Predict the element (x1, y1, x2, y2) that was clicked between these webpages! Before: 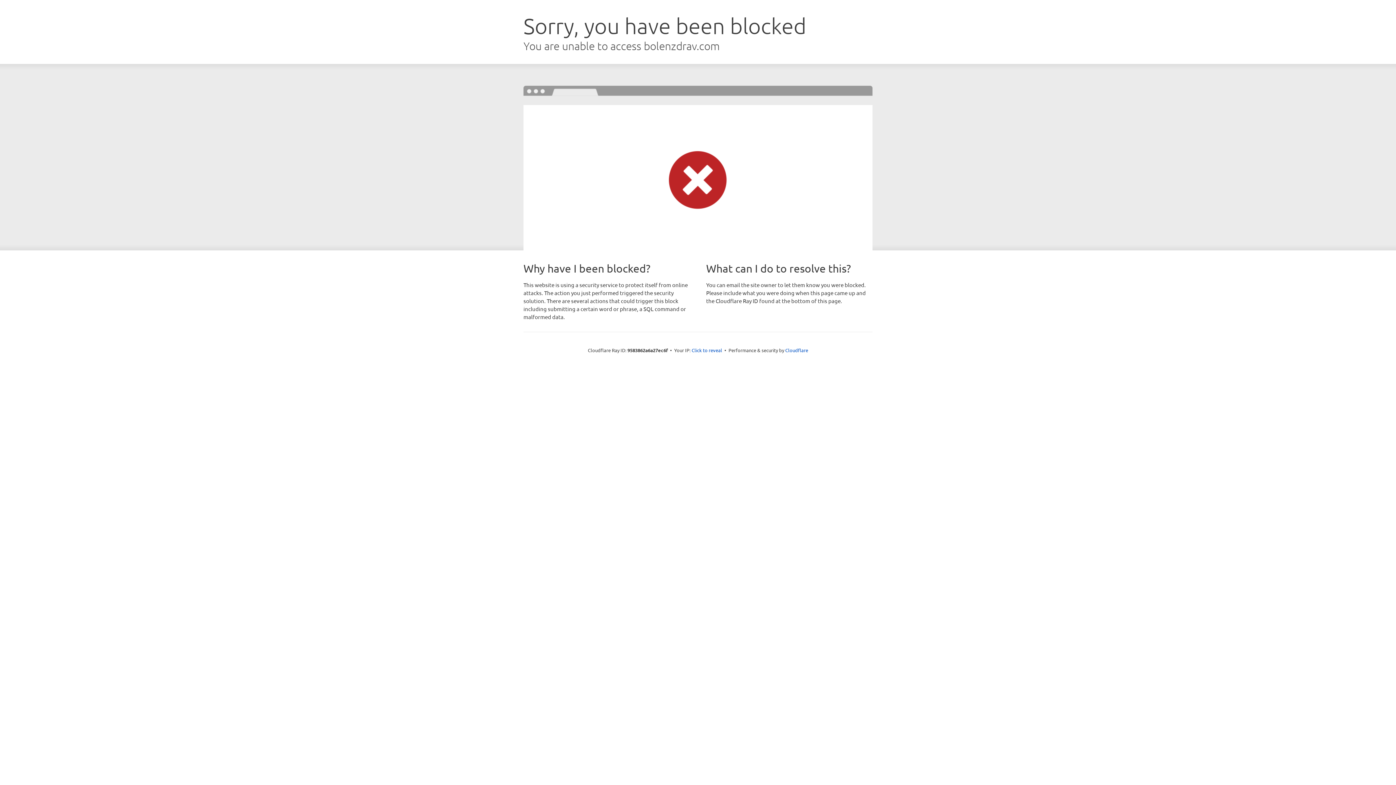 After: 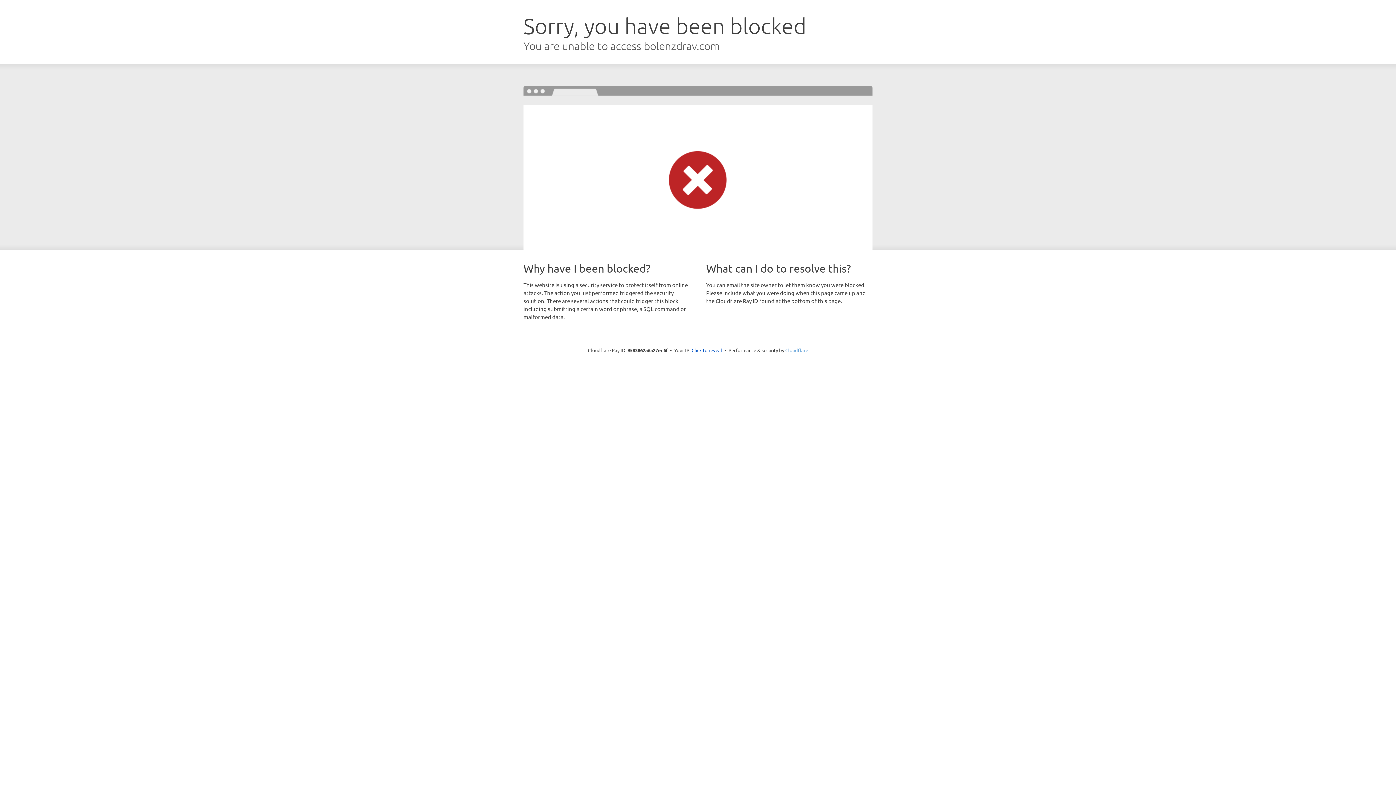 Action: label: Cloudflare bbox: (785, 347, 808, 353)